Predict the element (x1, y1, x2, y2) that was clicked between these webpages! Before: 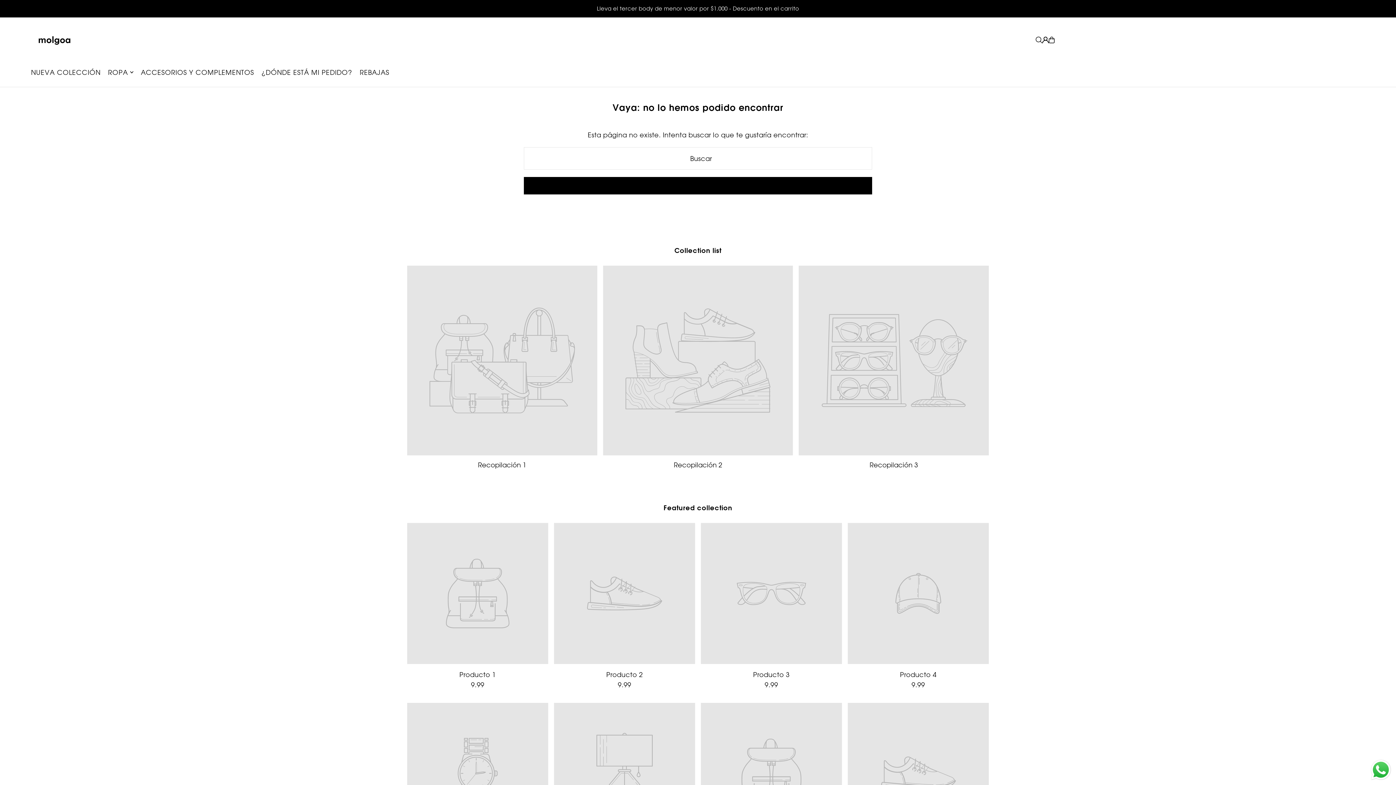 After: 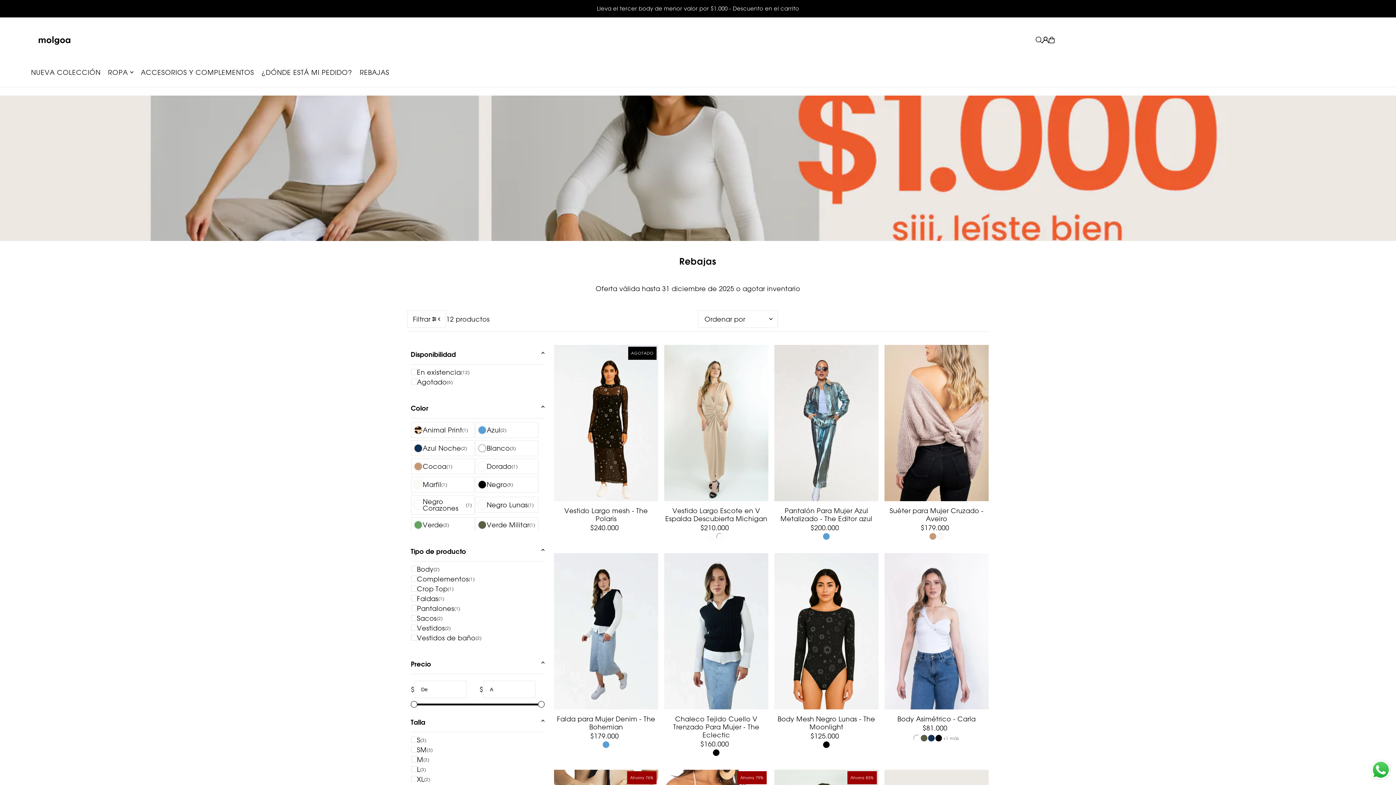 Action: bbox: (359, 68, 394, 76) label: REBAJAS